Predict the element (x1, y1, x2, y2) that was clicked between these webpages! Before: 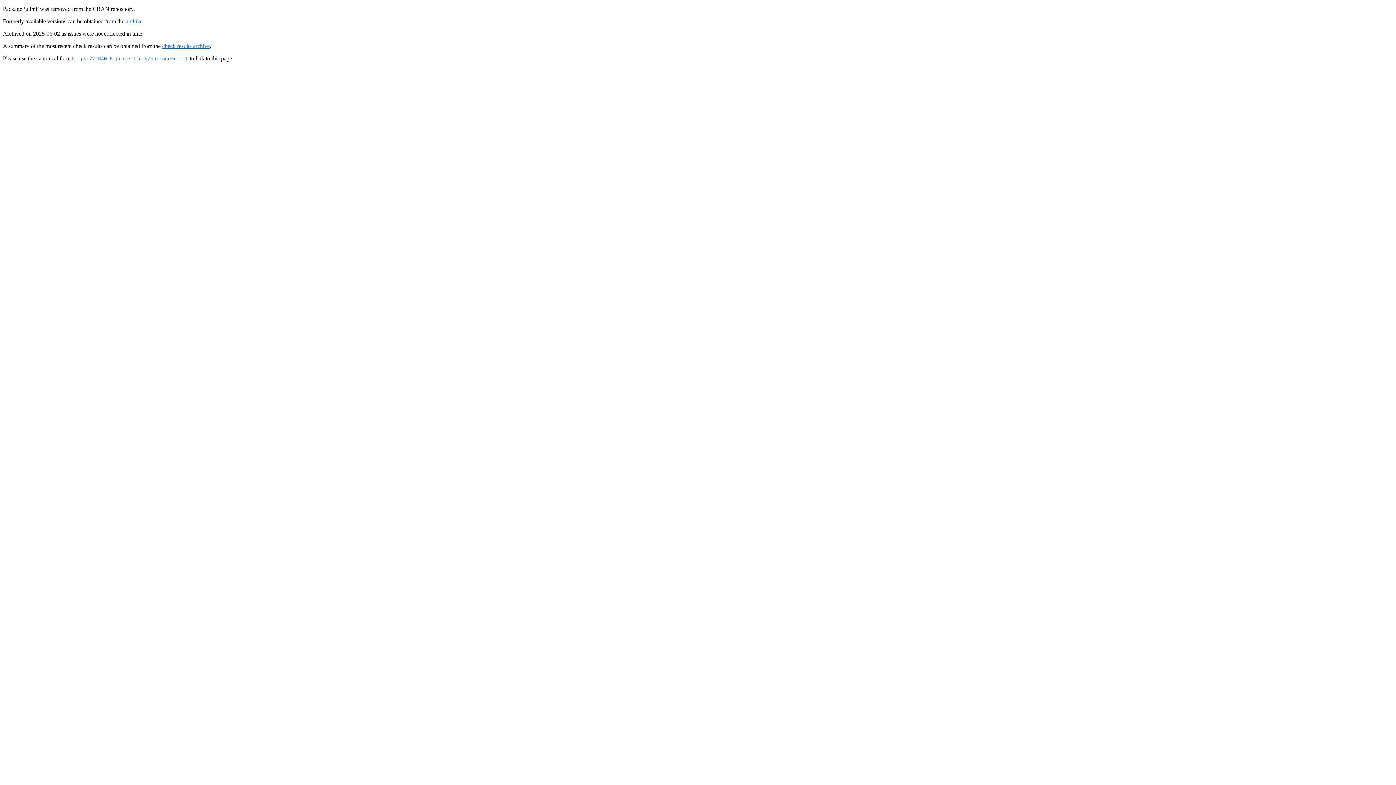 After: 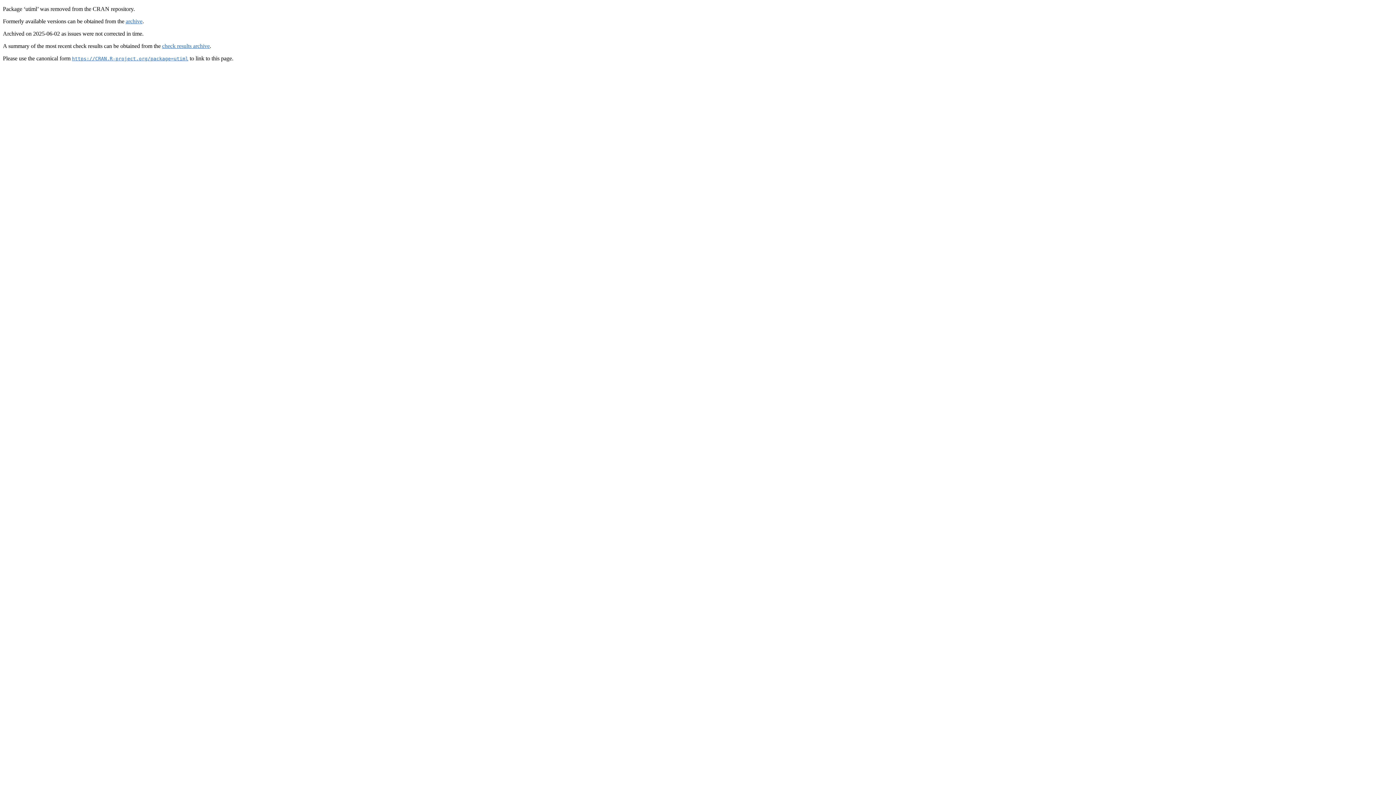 Action: label: https://CRAN.R-project.org/package=utiml bbox: (72, 55, 188, 61)